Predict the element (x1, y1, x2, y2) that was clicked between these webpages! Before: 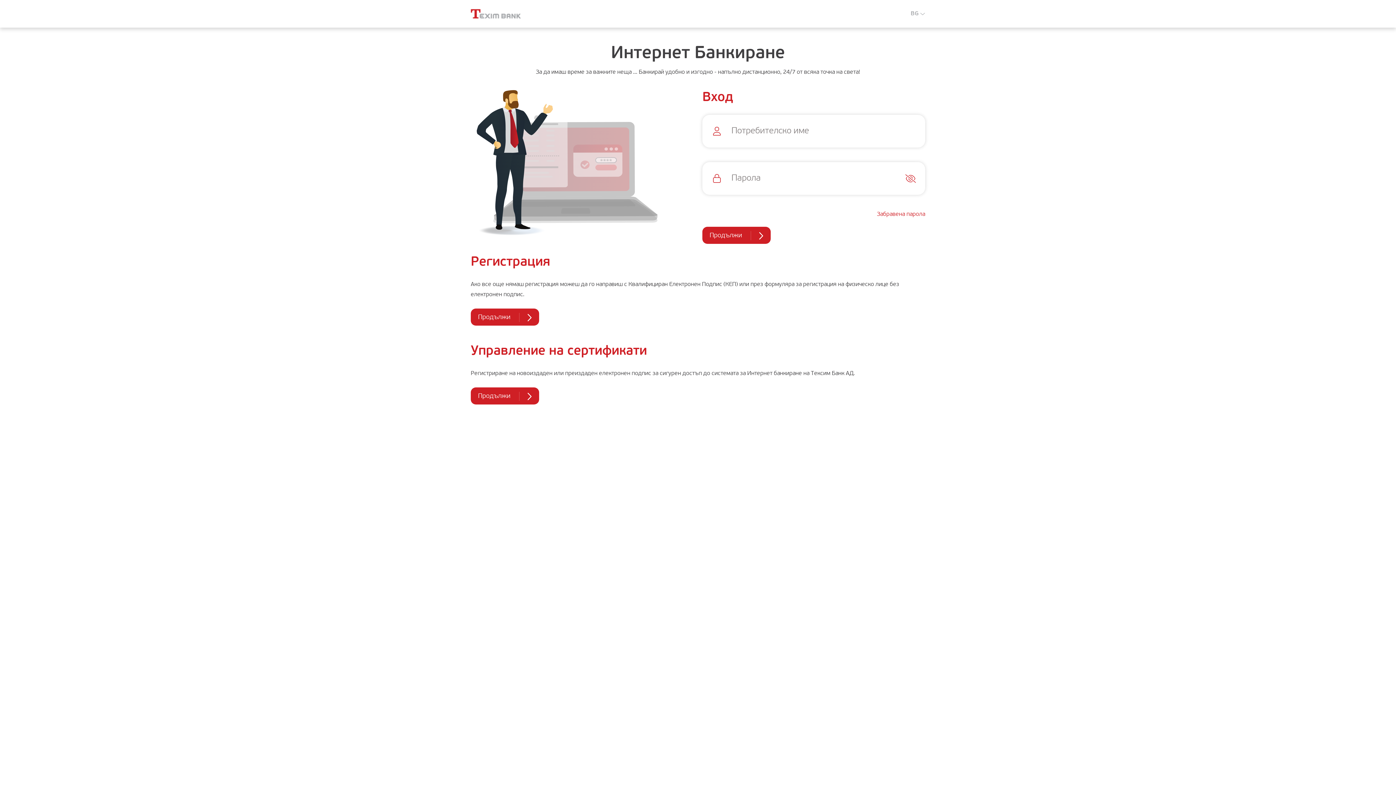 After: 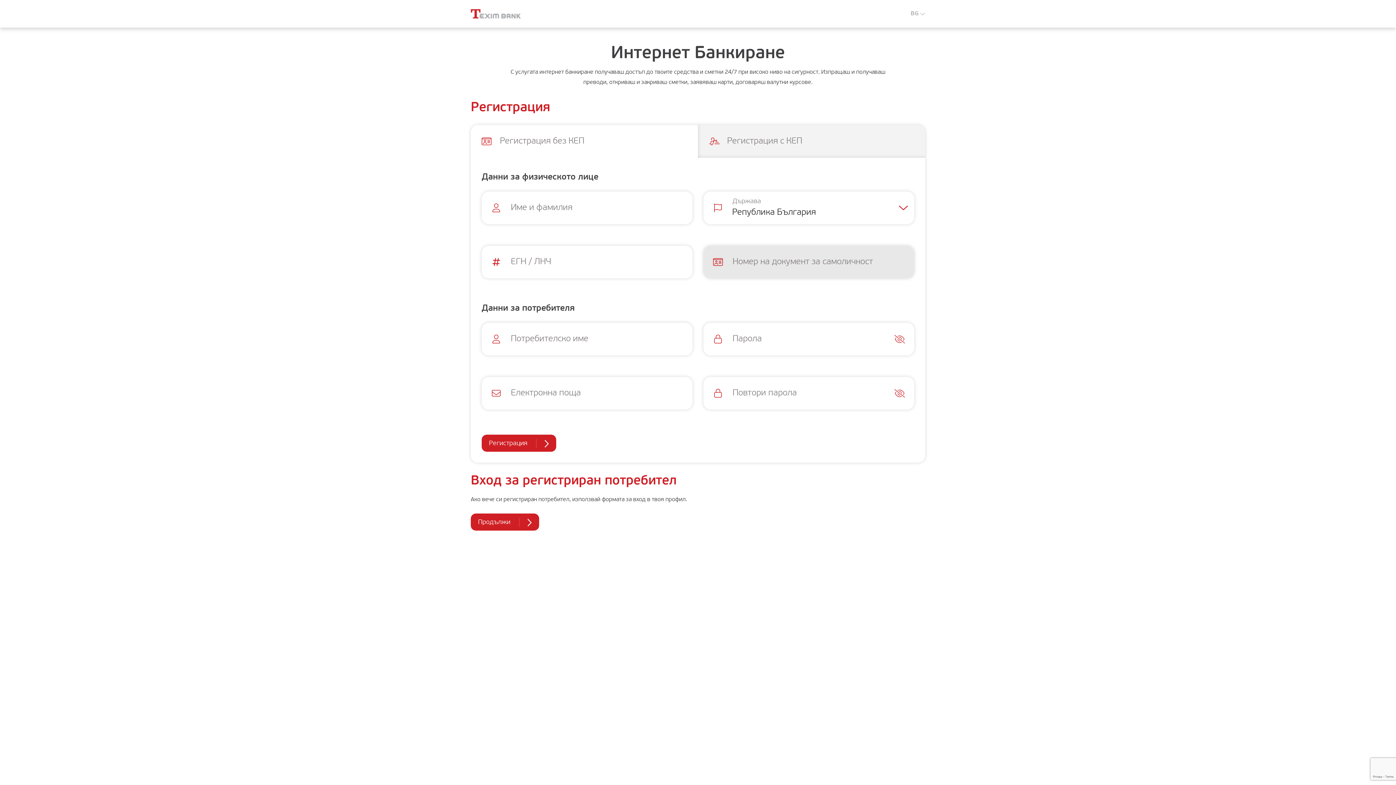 Action: bbox: (470, 314, 539, 320) label: Продължи